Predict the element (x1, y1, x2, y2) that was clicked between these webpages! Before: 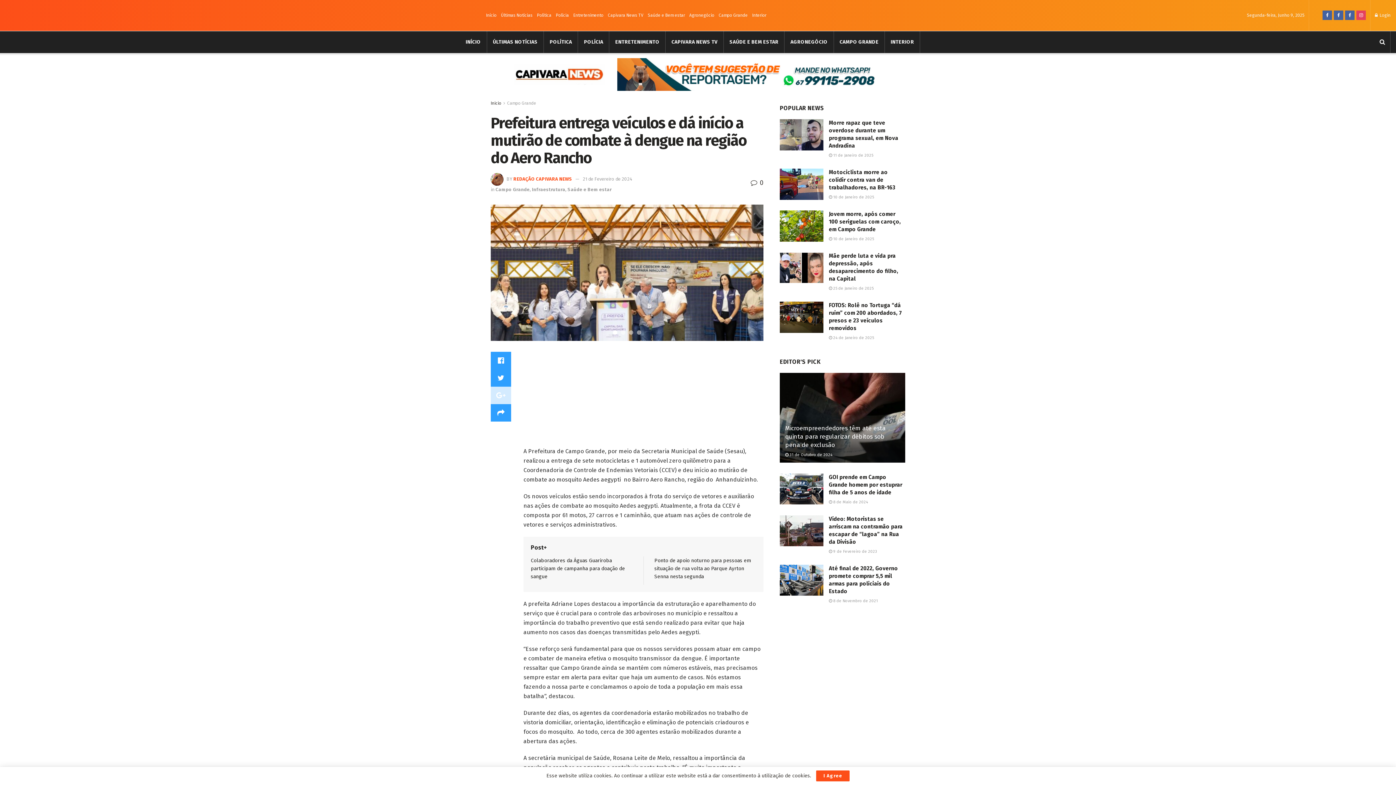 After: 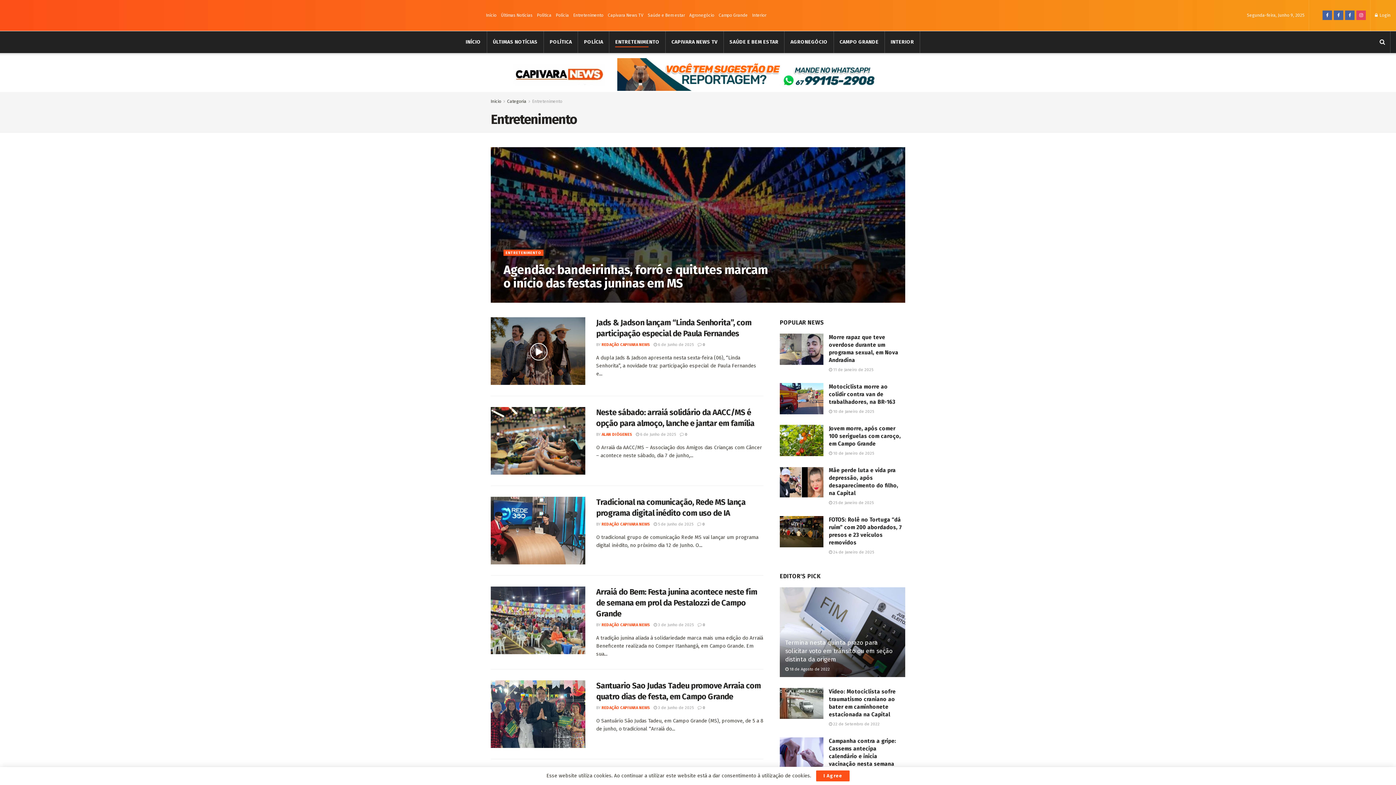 Action: bbox: (615, 36, 659, 47) label: ENTRETENIMENTO